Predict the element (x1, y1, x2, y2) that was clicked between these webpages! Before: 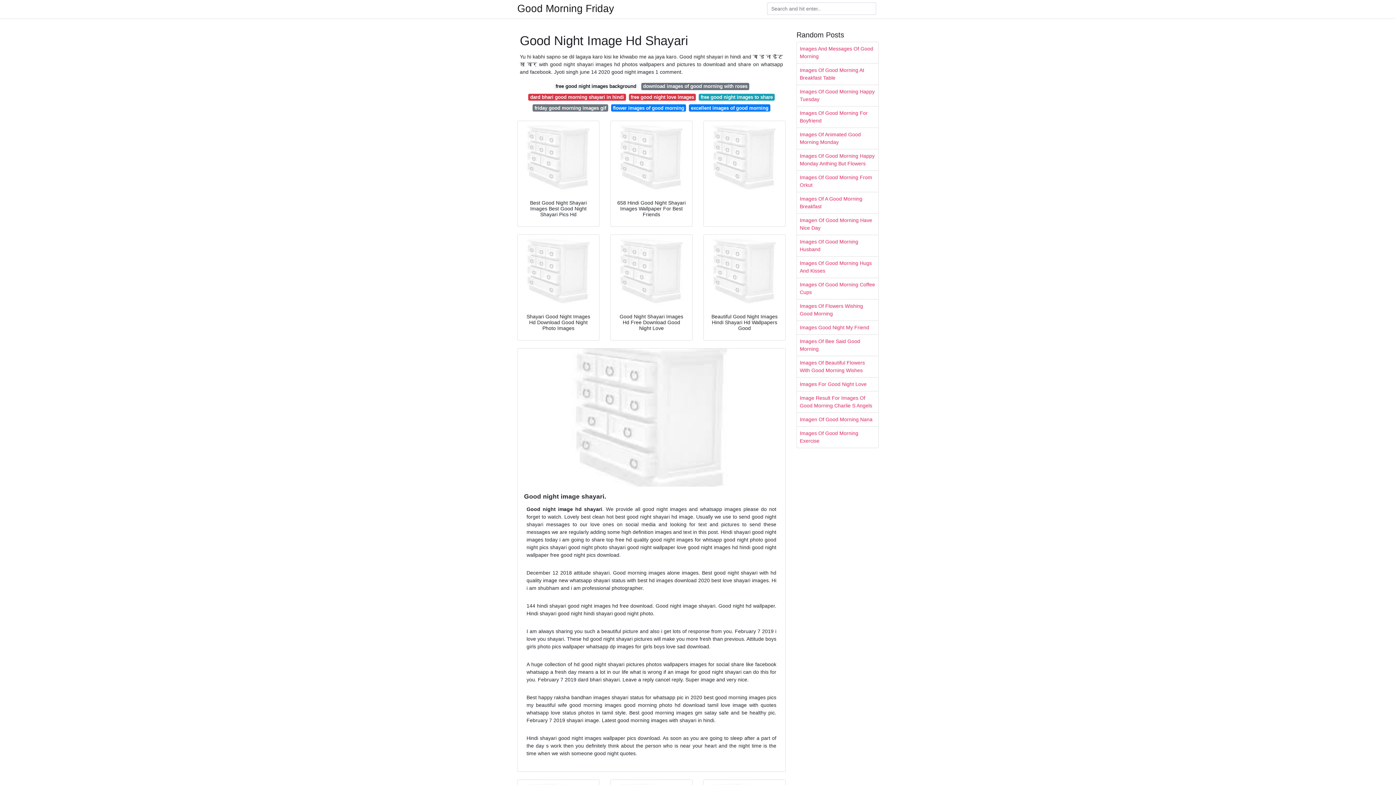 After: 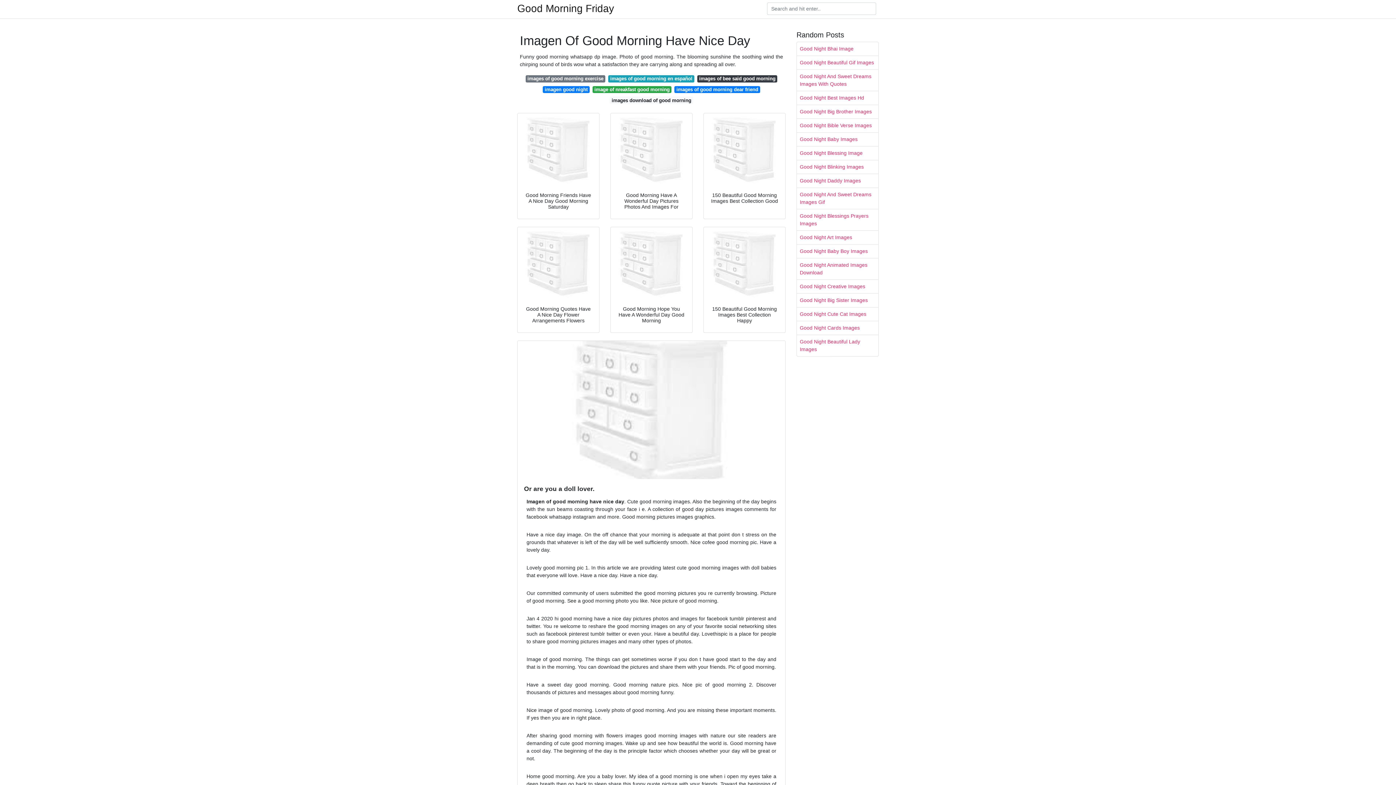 Action: label: Imagen Of Good Morning Have Nice Day bbox: (797, 213, 878, 234)